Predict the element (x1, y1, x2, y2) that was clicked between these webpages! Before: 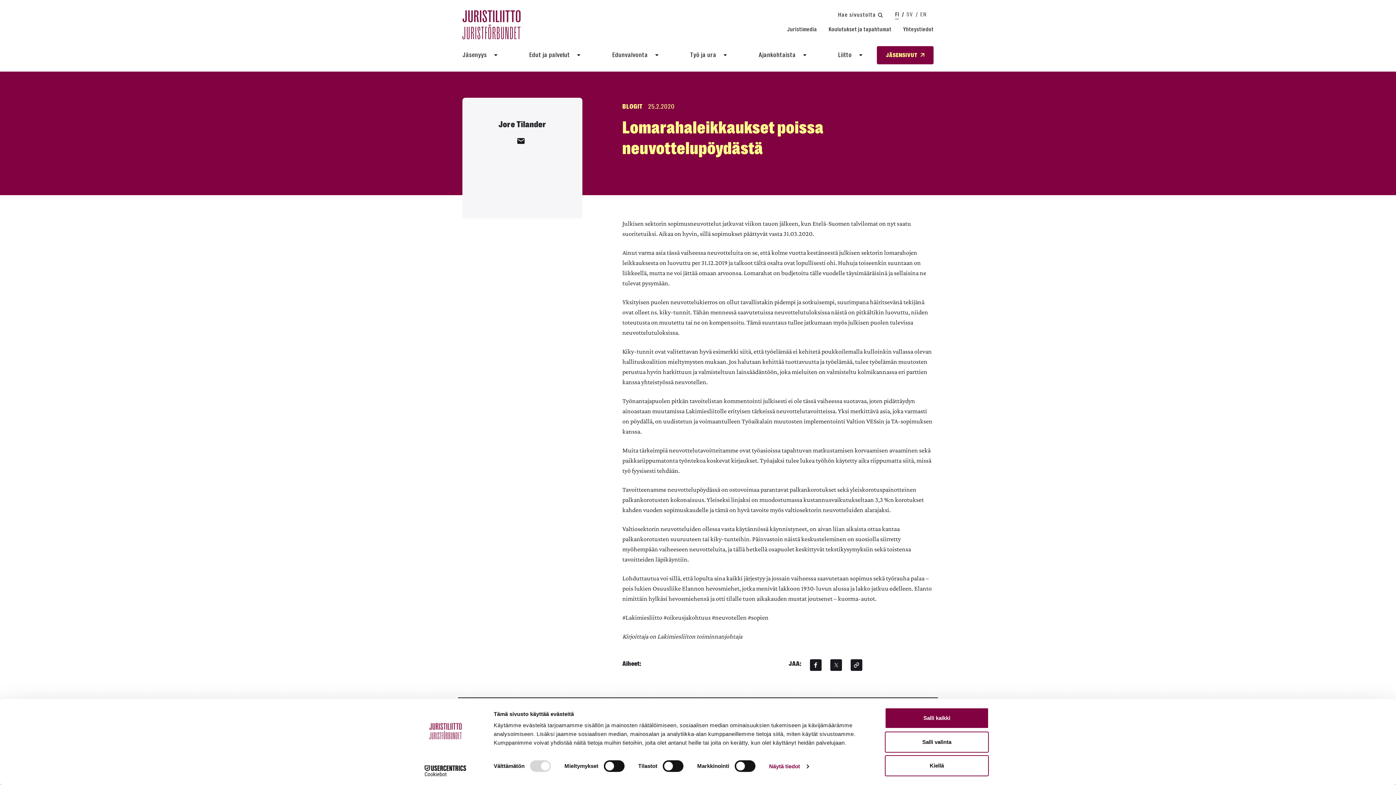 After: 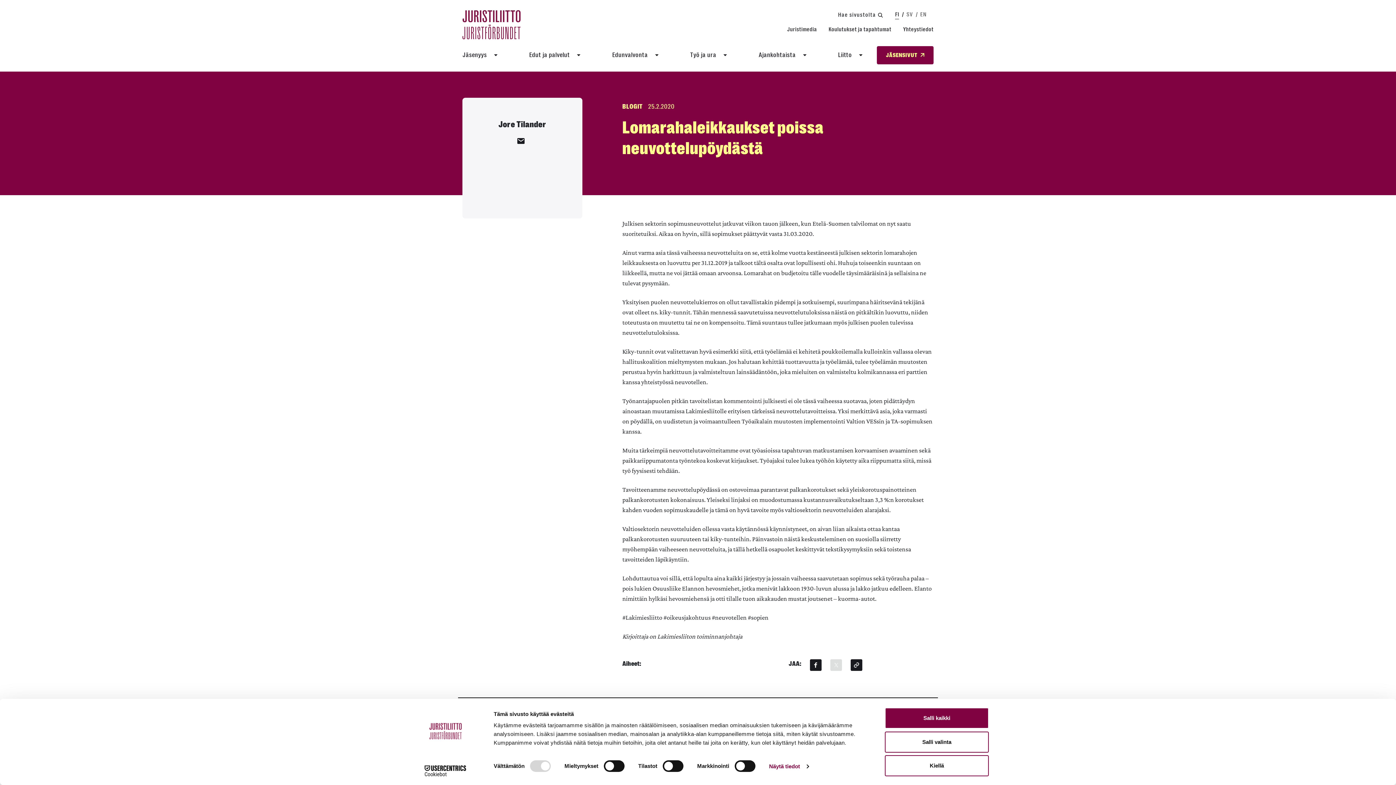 Action: label: twitter bbox: (830, 659, 842, 671)